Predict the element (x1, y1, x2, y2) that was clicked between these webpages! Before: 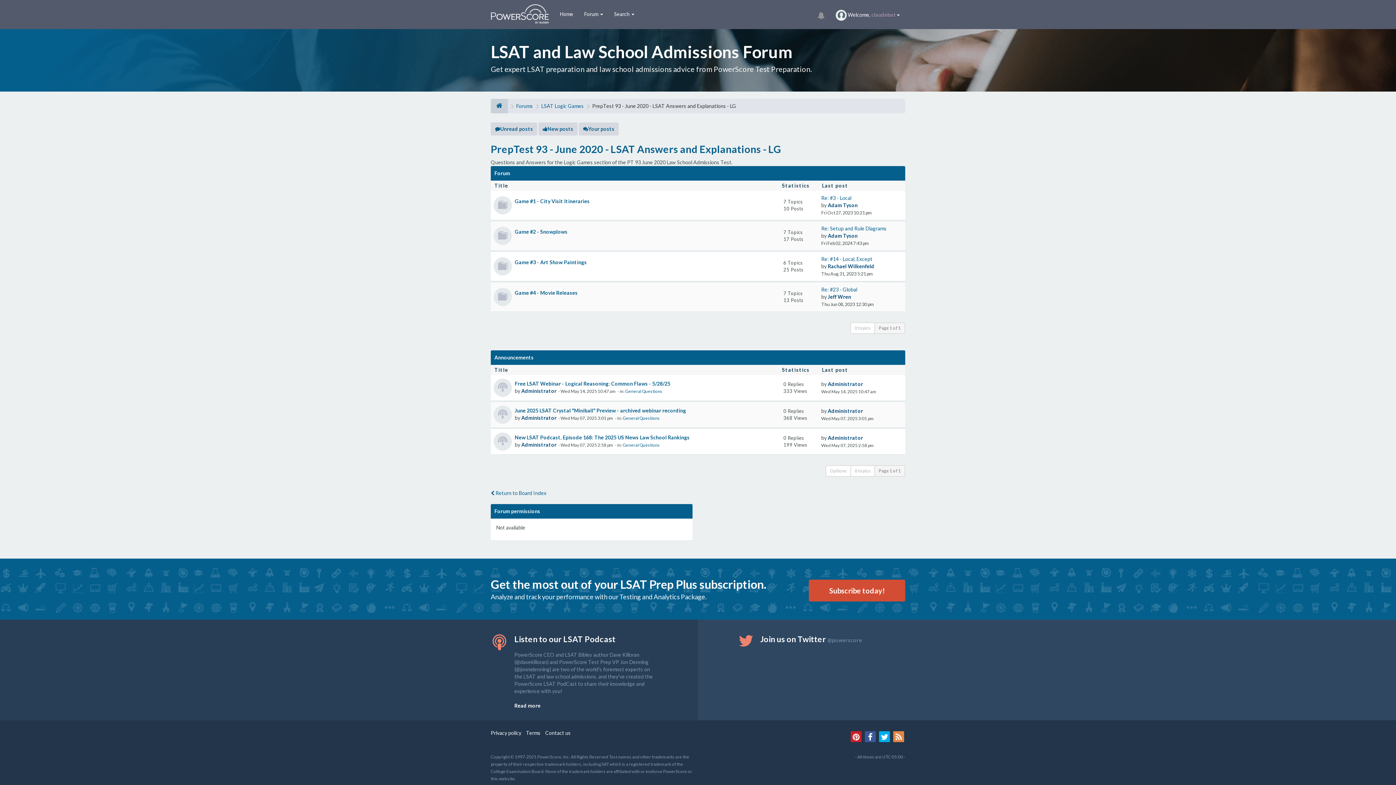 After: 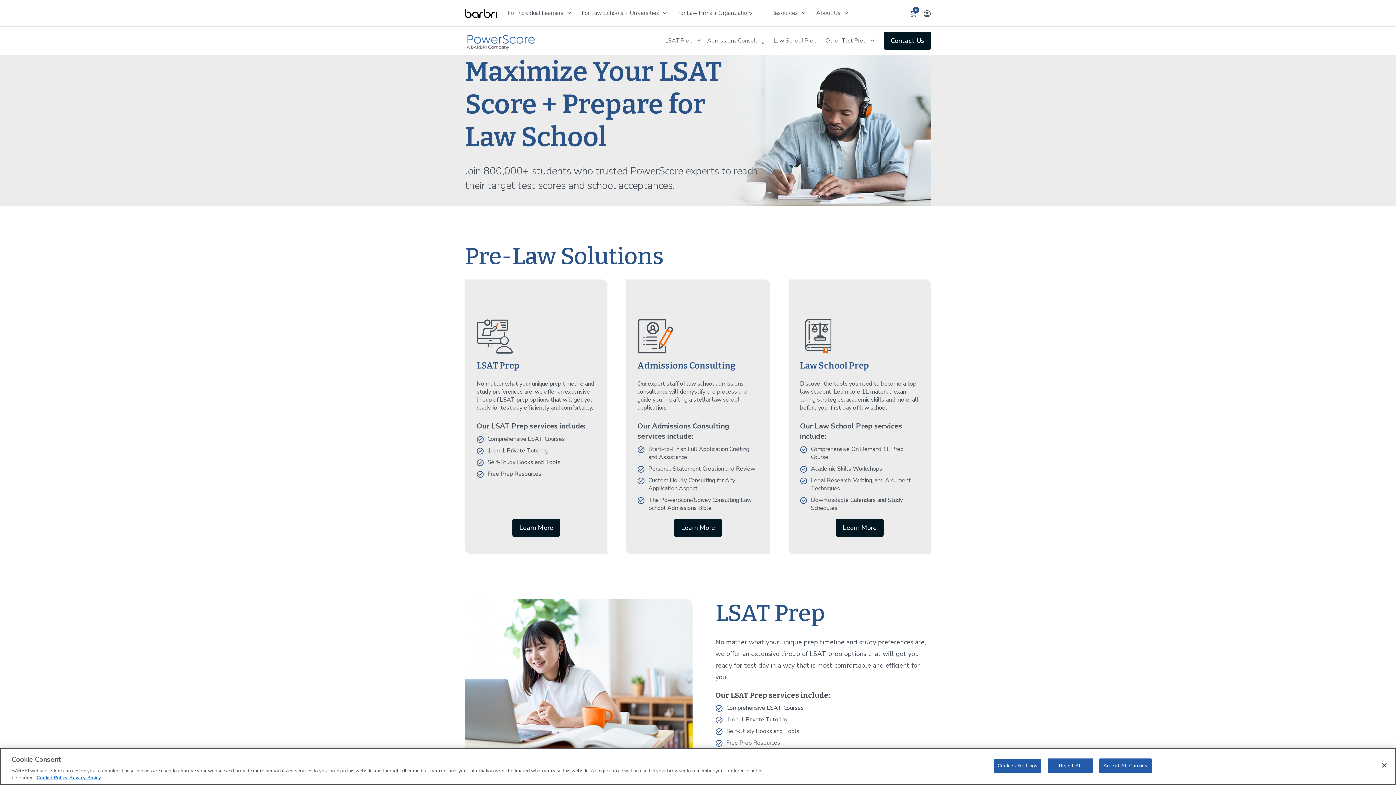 Action: bbox: (485, 5, 554, 23)